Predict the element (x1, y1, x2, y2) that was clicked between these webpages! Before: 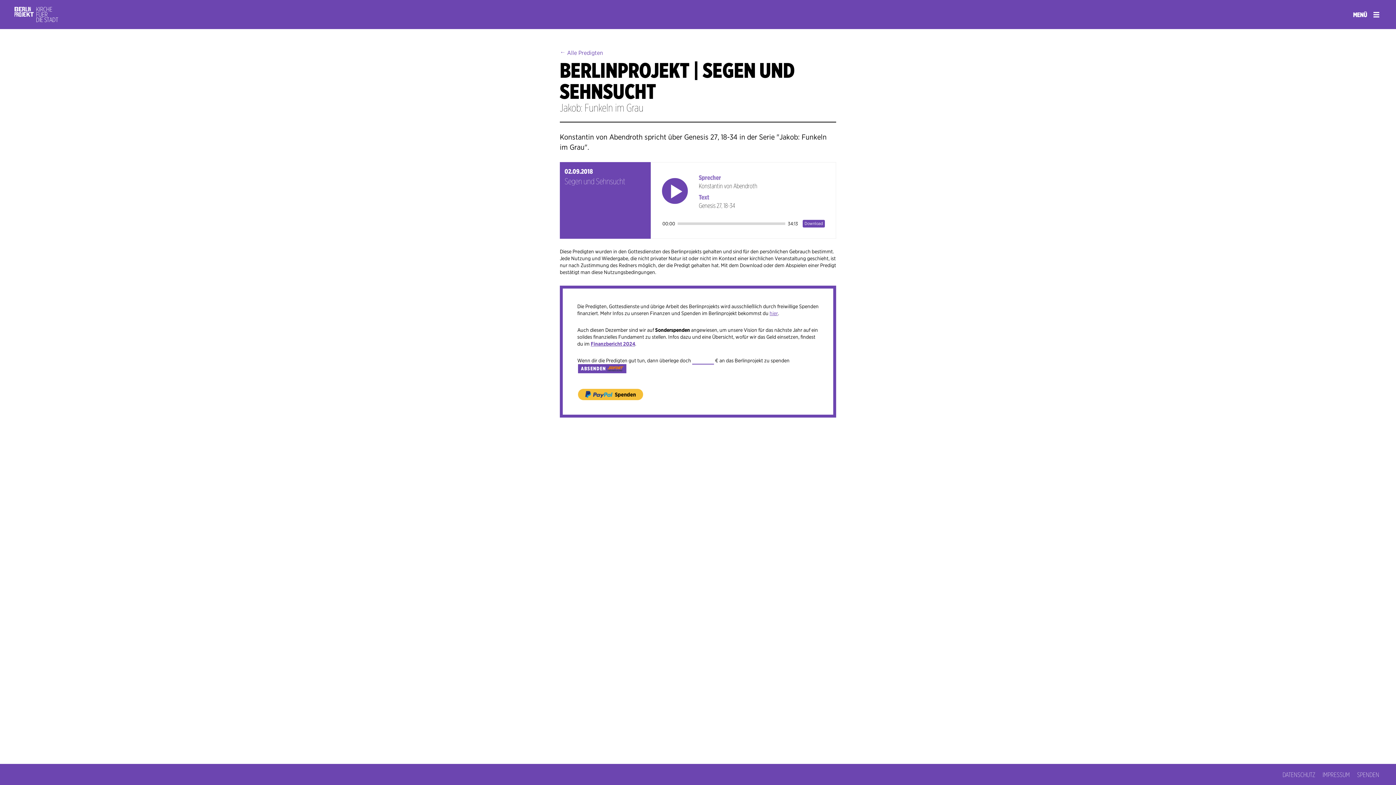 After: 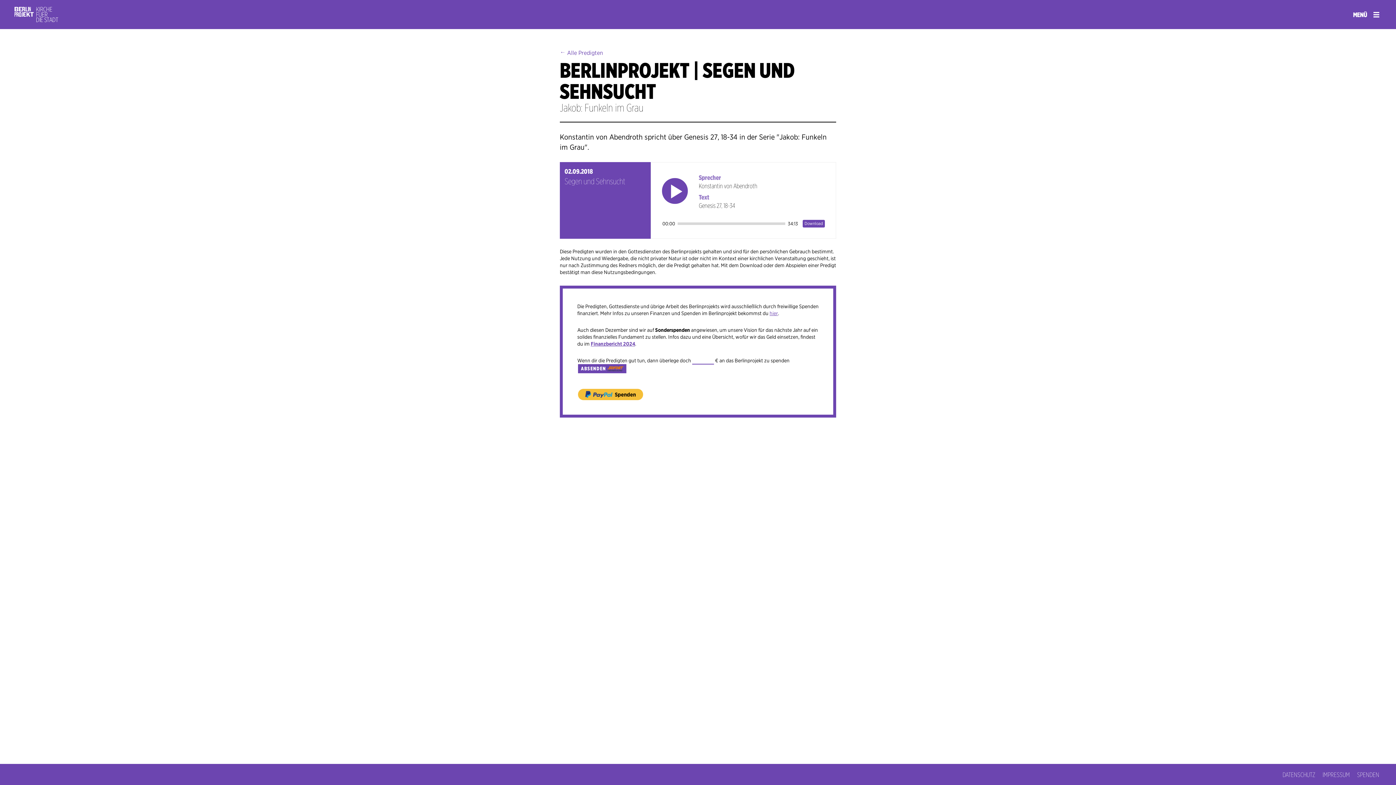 Action: bbox: (802, 220, 825, 227) label: Download